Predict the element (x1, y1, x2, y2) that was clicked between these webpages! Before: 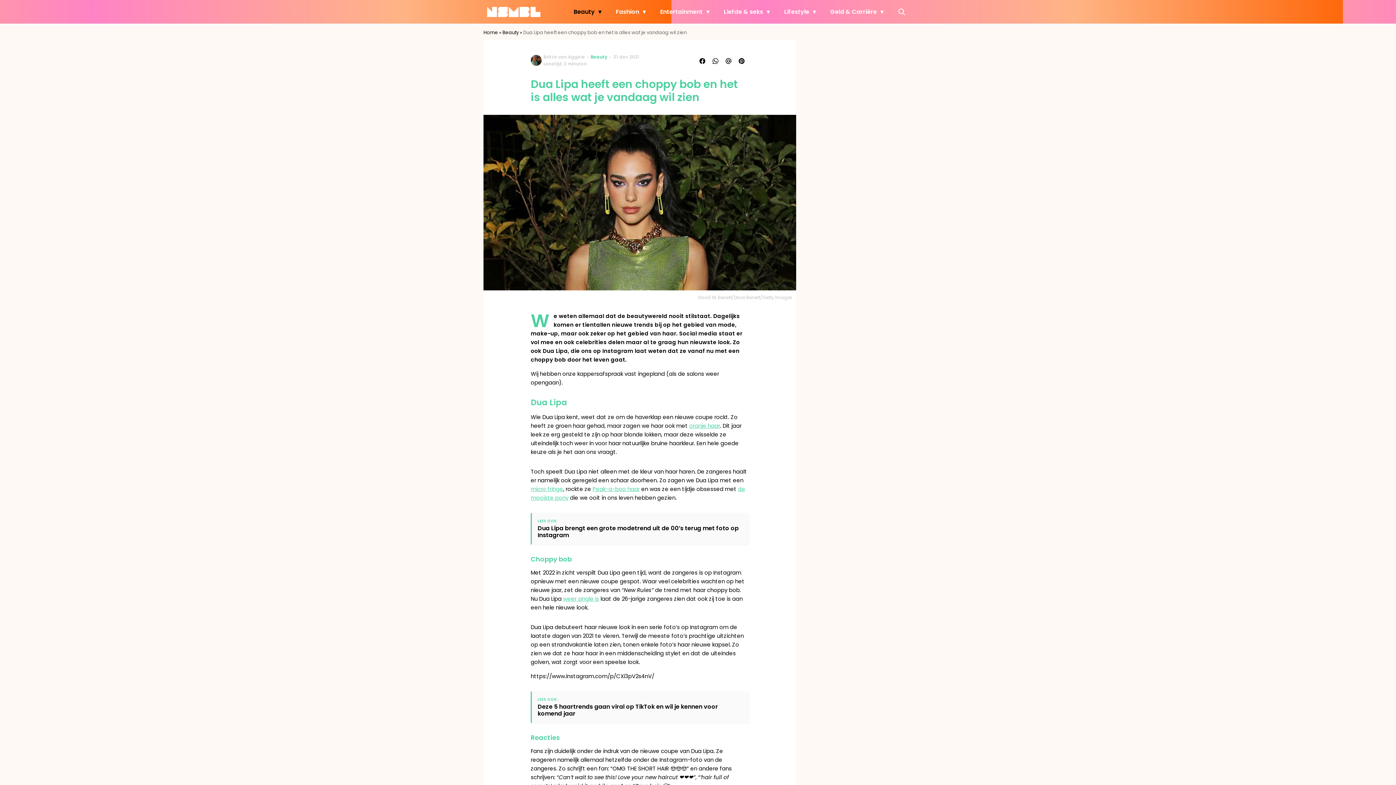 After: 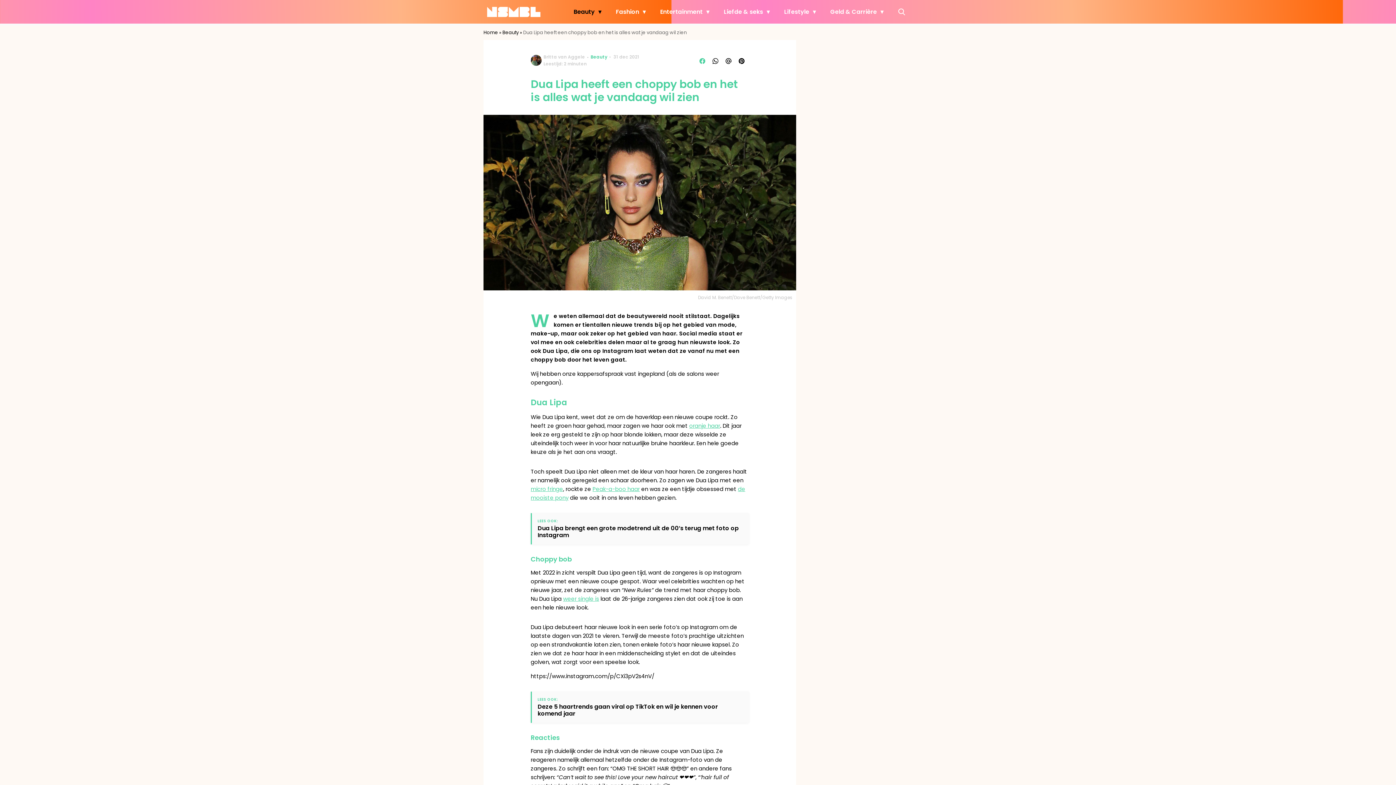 Action: bbox: (696, 55, 709, 66)